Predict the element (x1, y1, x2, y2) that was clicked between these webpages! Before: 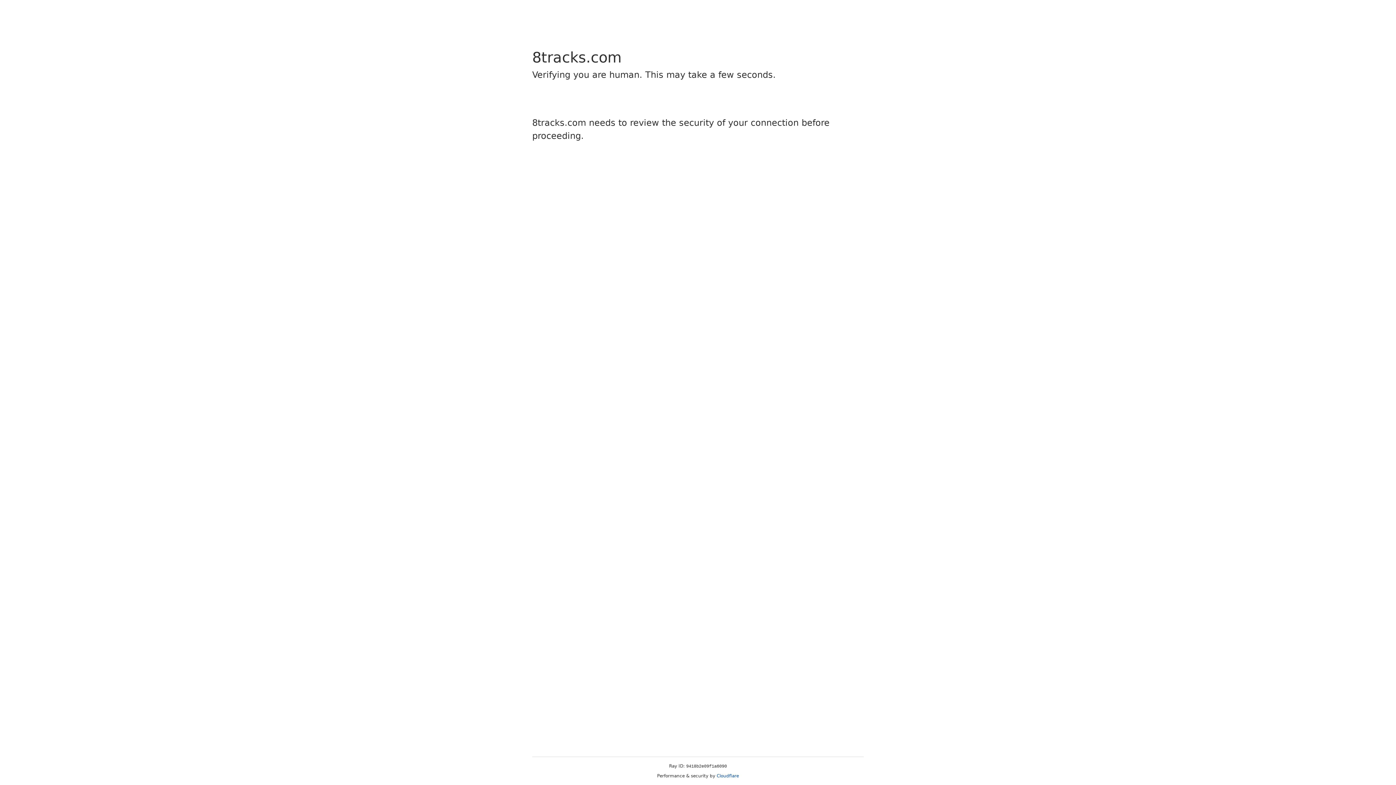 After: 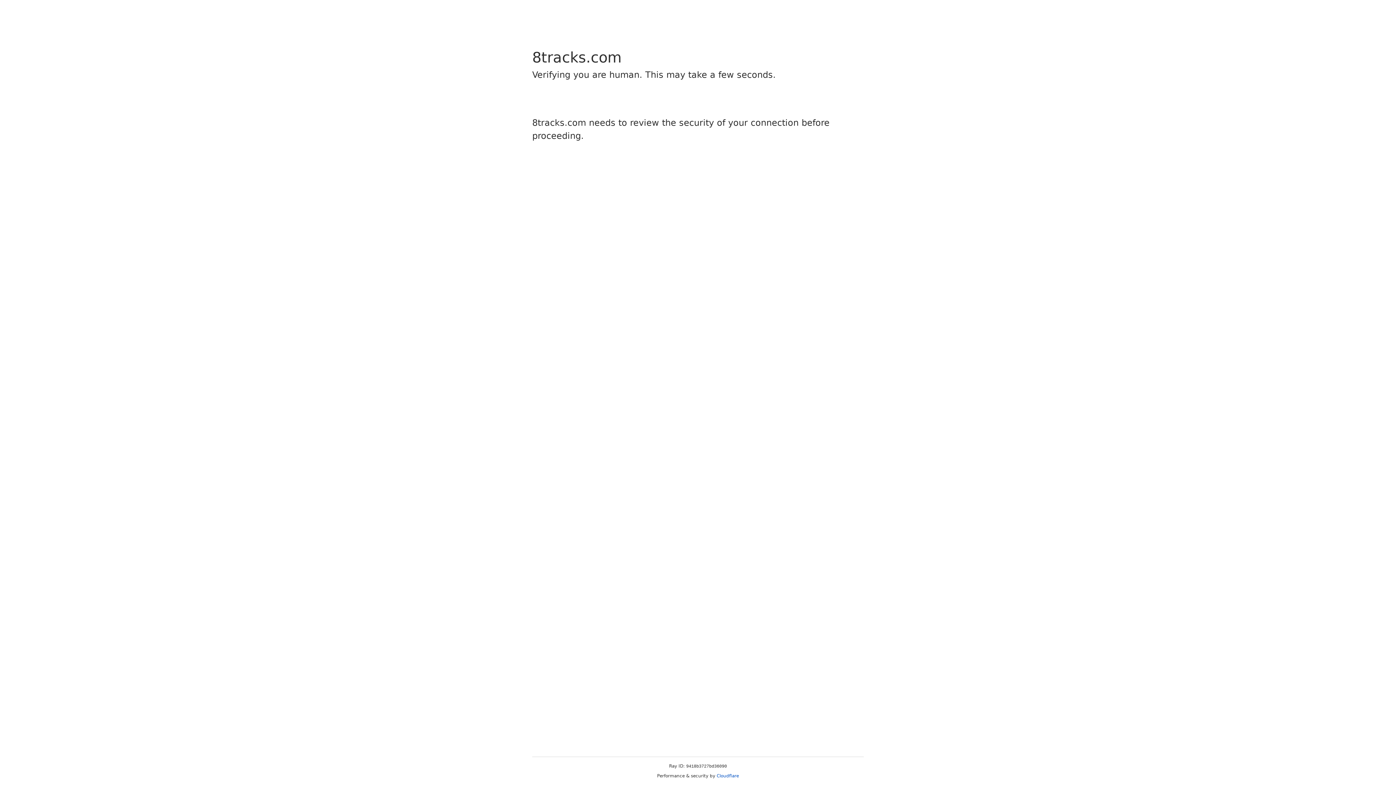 Action: bbox: (716, 773, 739, 778) label: Cloudflare